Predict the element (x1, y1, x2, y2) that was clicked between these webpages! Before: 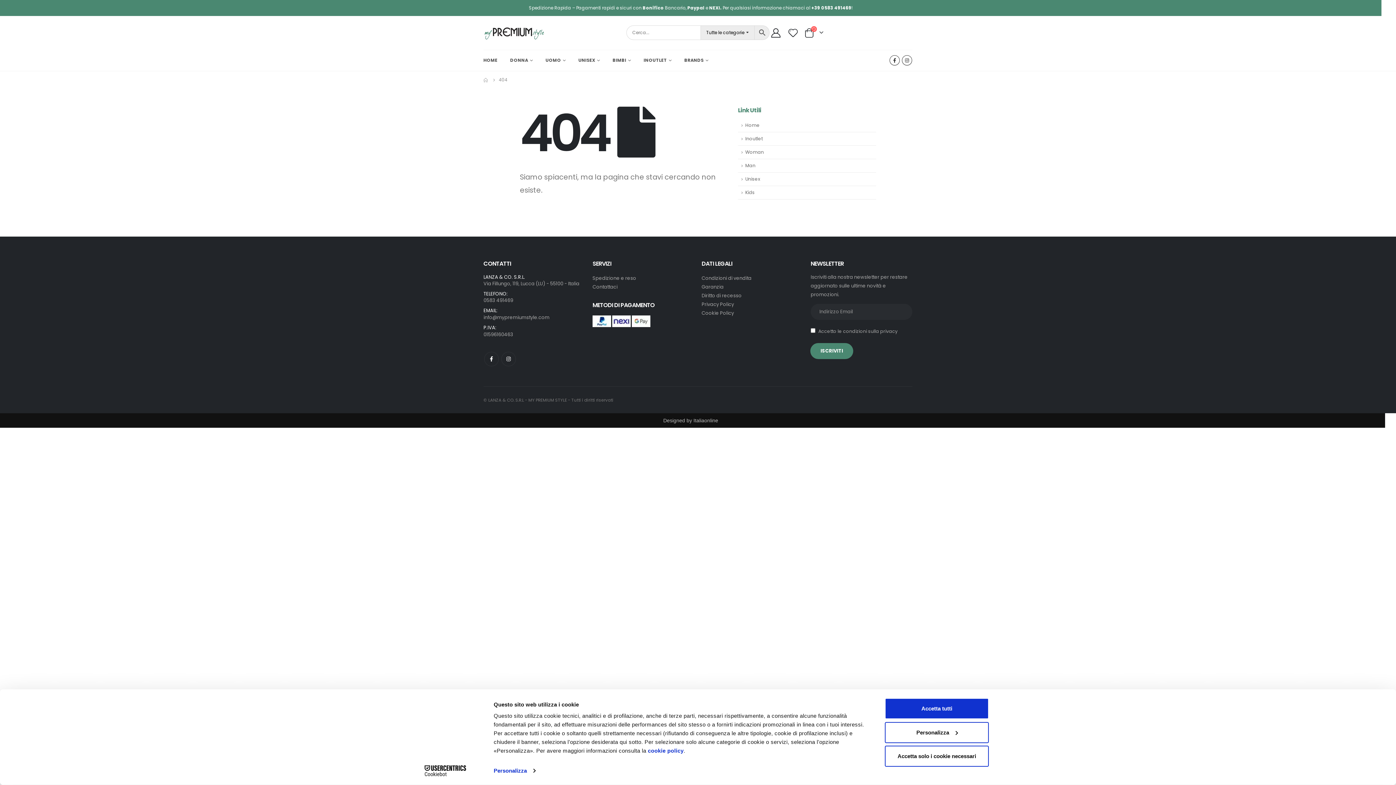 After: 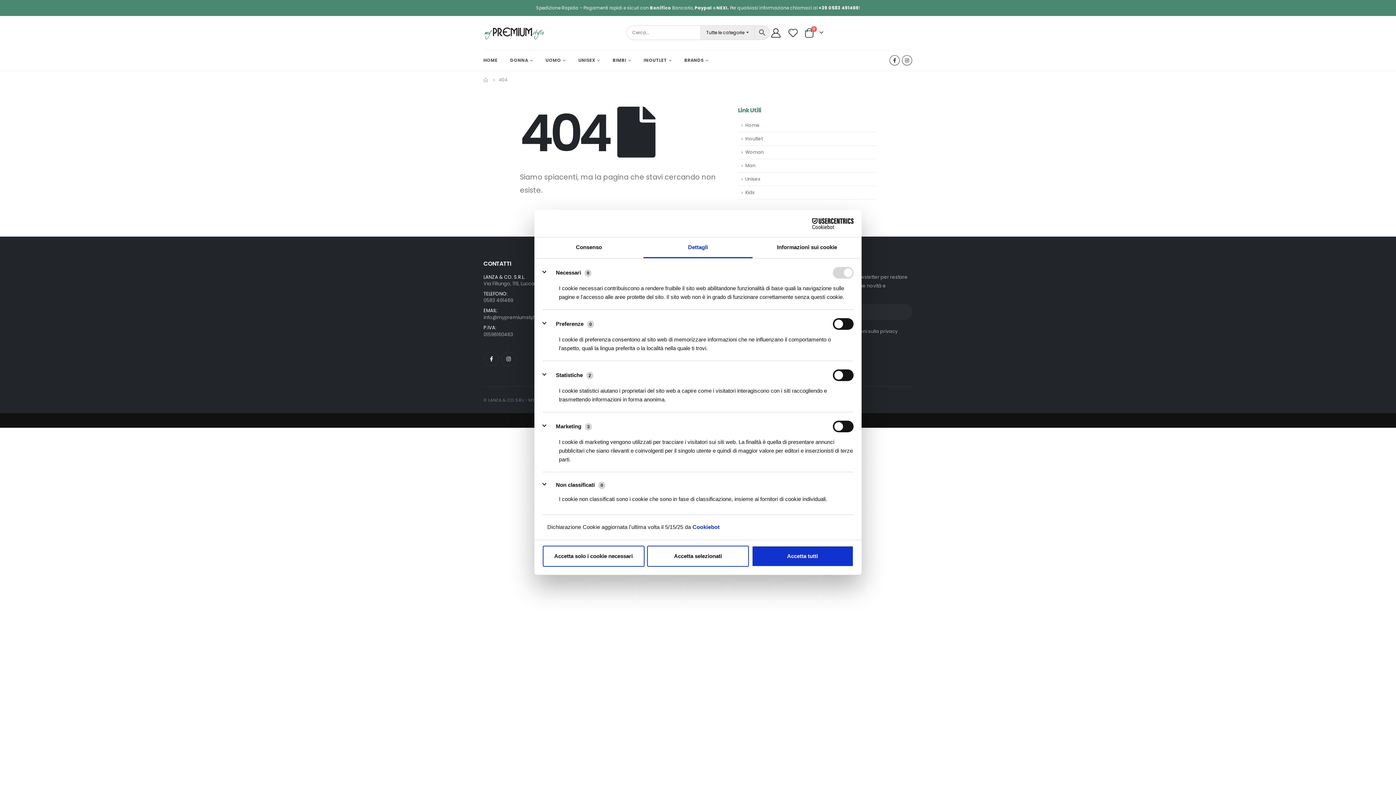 Action: bbox: (493, 765, 535, 776) label: Personalizza